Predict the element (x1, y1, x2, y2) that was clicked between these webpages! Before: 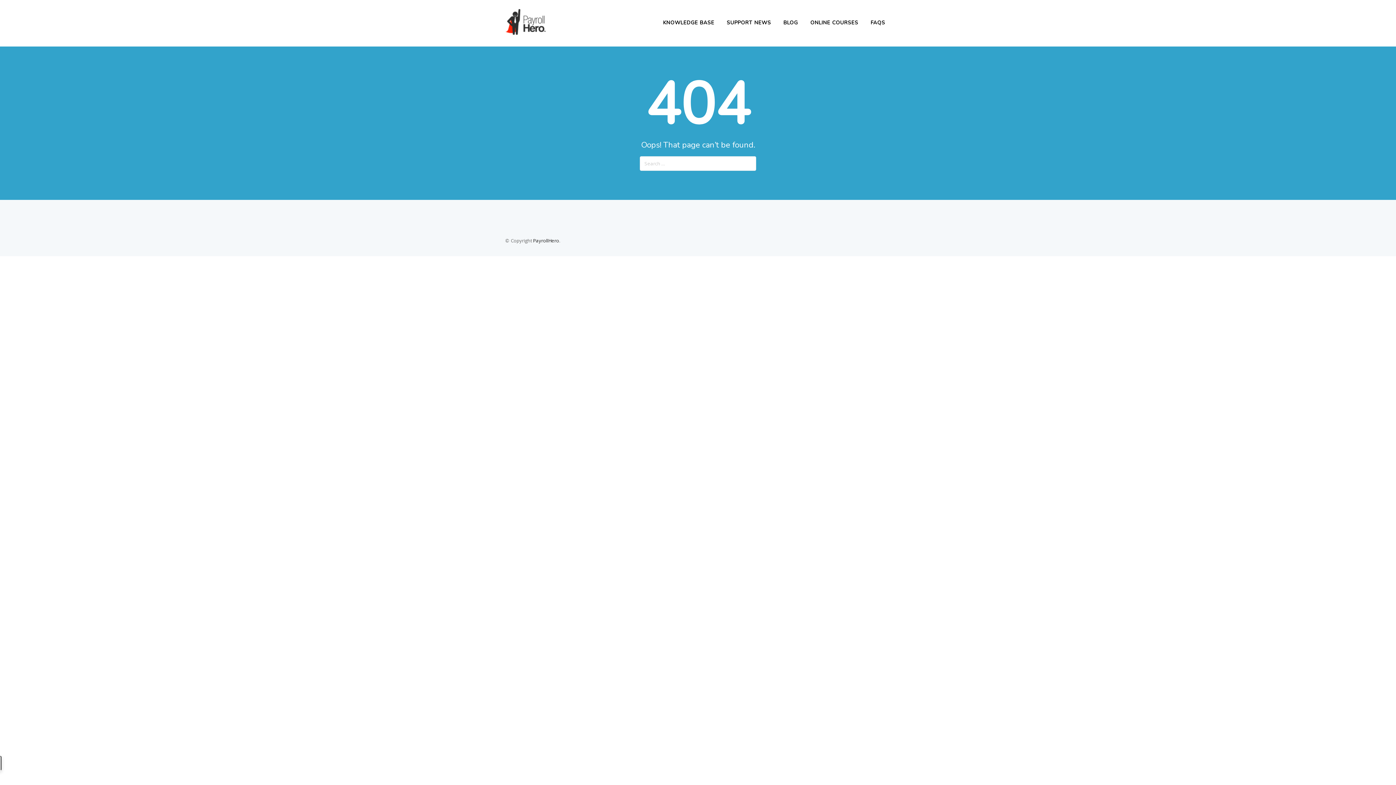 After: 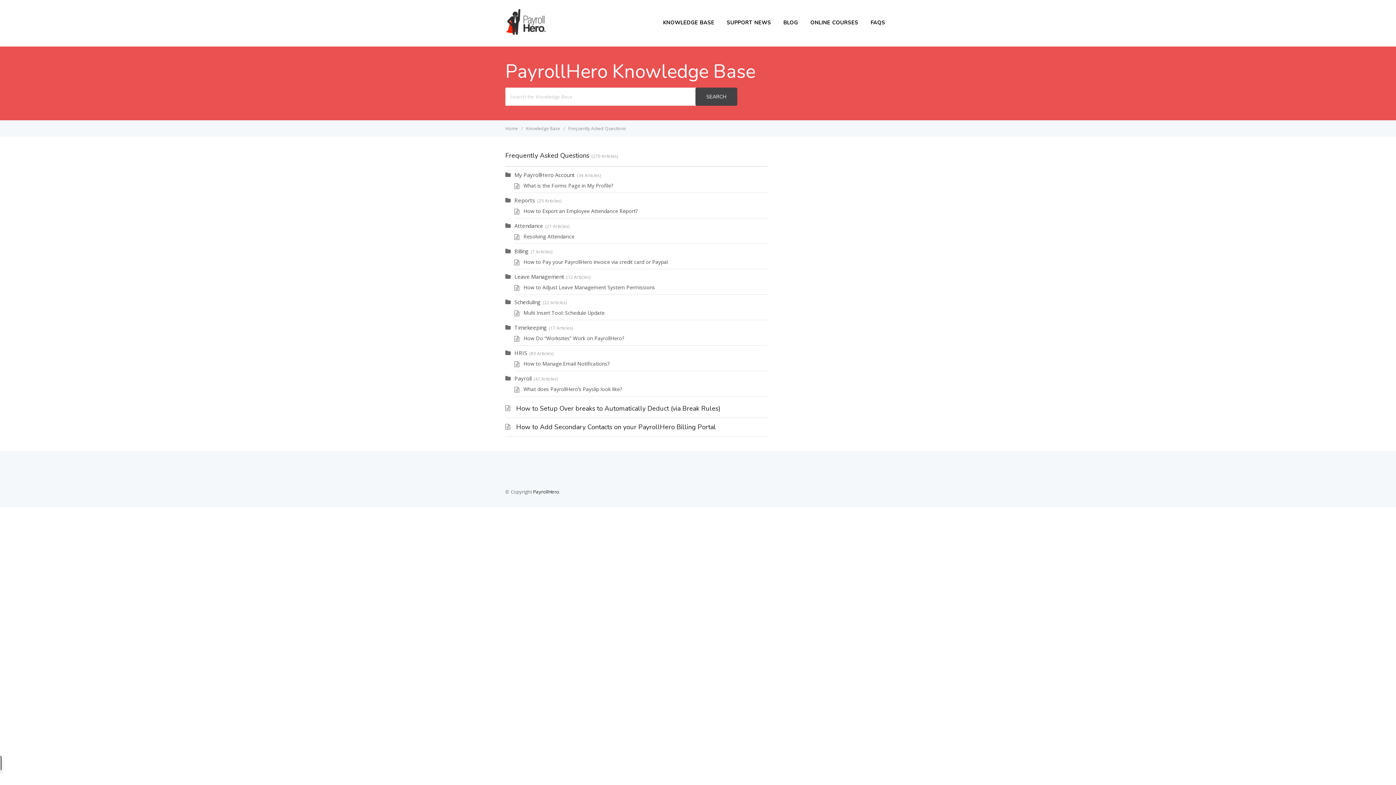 Action: label: FAQS bbox: (865, 17, 890, 28)